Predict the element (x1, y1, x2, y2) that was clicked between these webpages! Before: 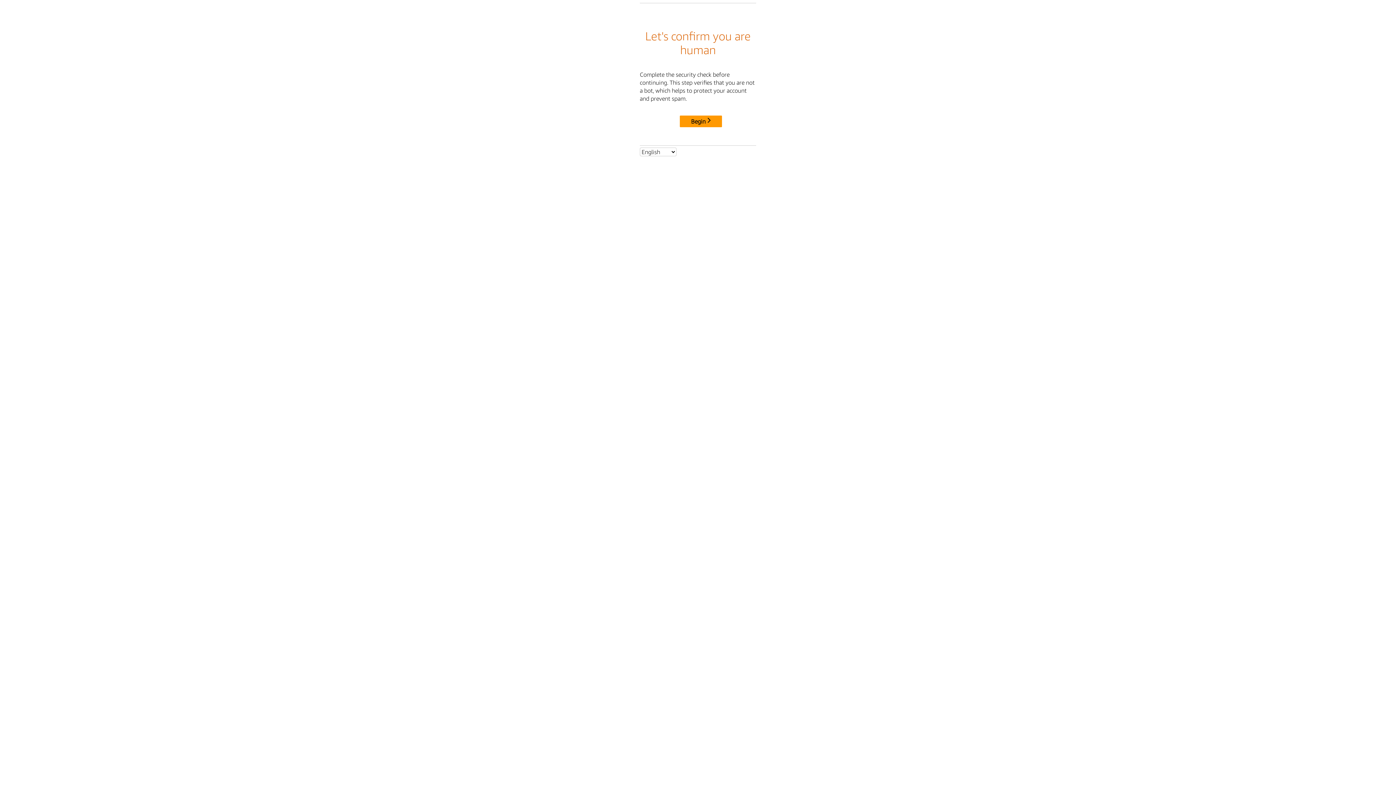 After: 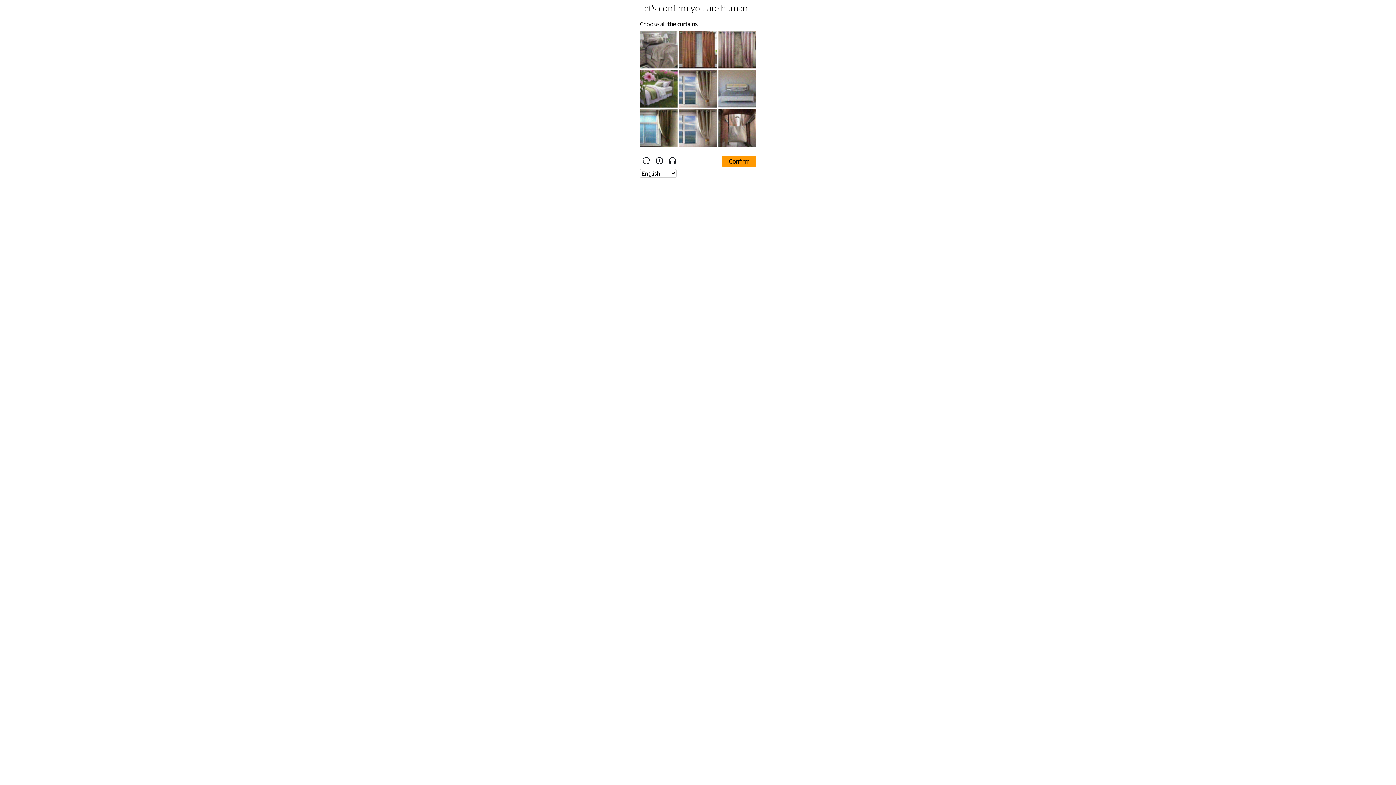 Action: bbox: (680, 115, 722, 127) label: Begin